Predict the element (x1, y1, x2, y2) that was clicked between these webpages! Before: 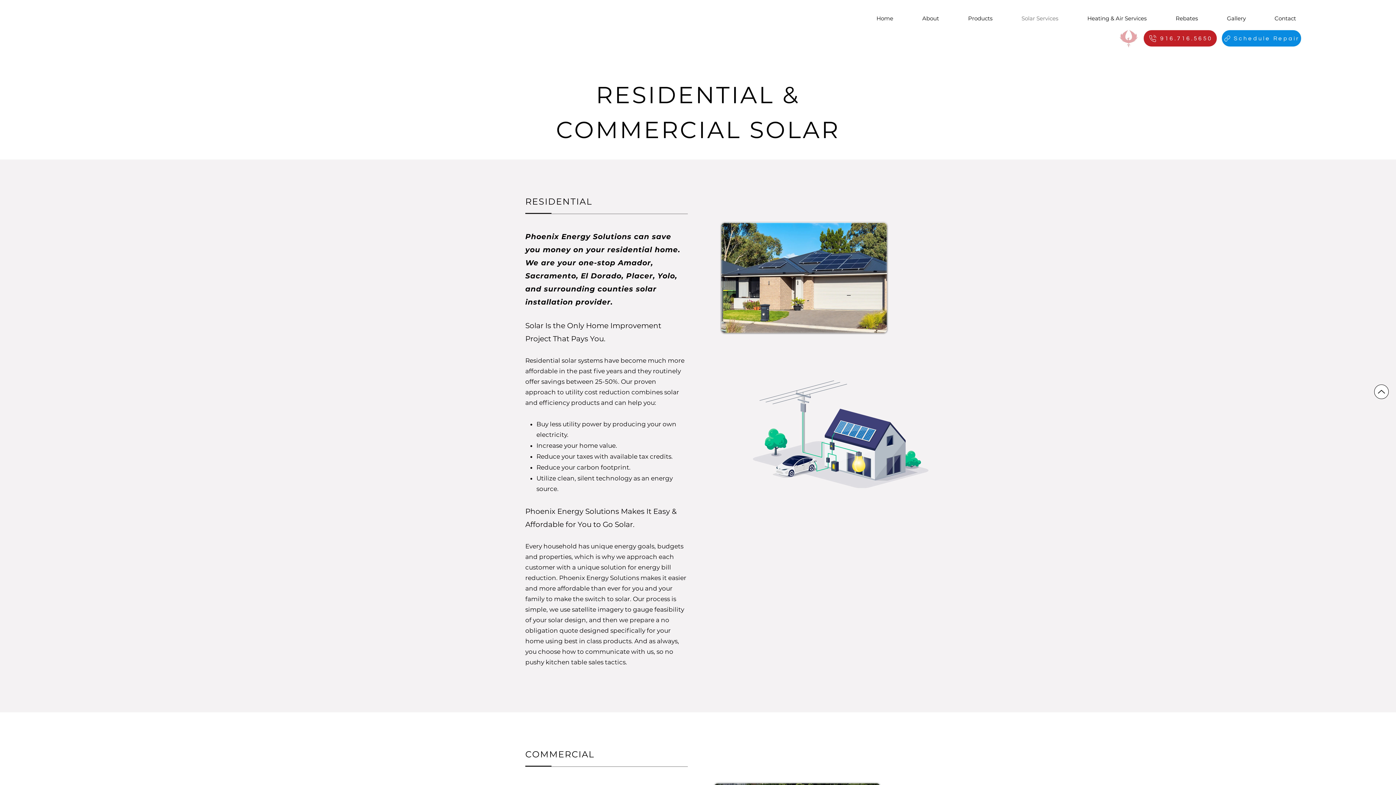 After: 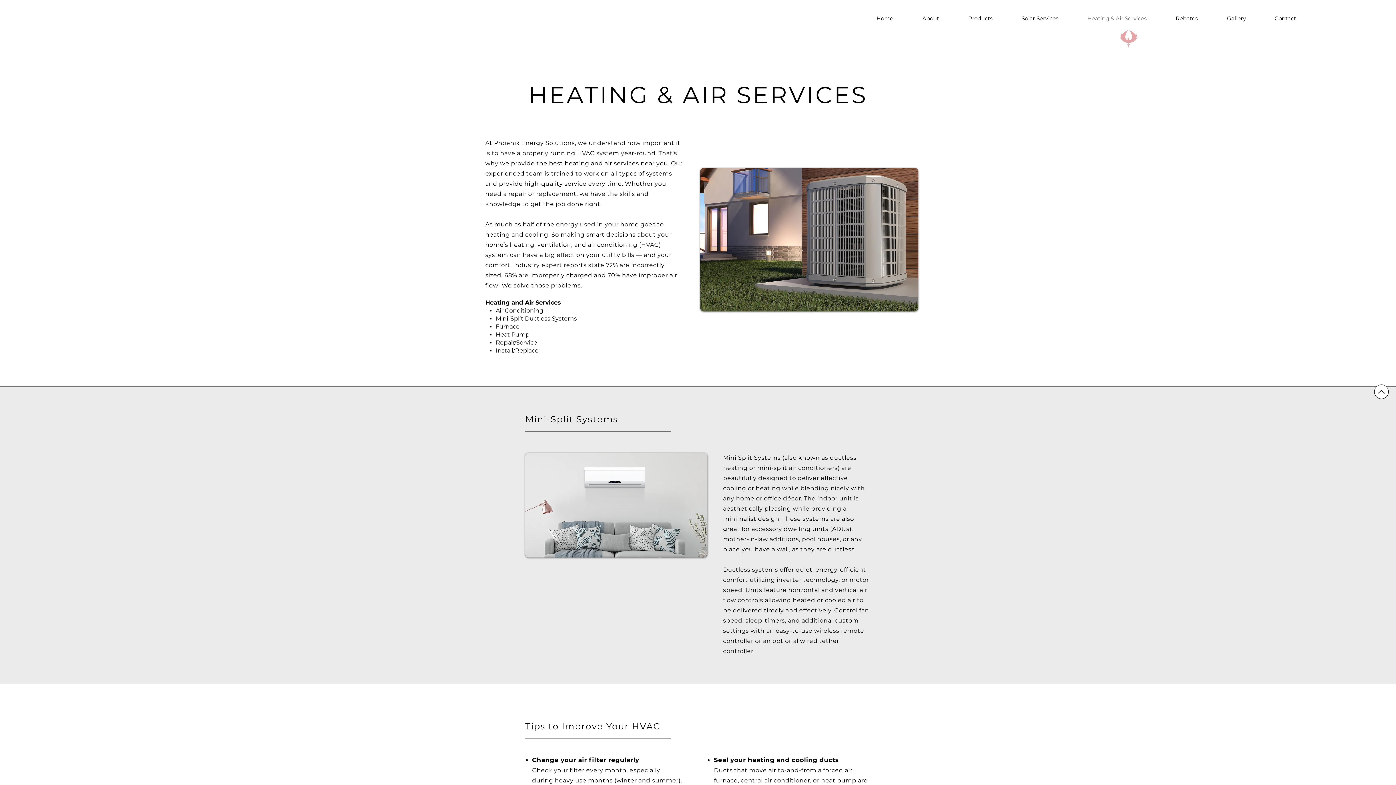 Action: bbox: (1064, 9, 1152, 27) label: Heating & Air Services